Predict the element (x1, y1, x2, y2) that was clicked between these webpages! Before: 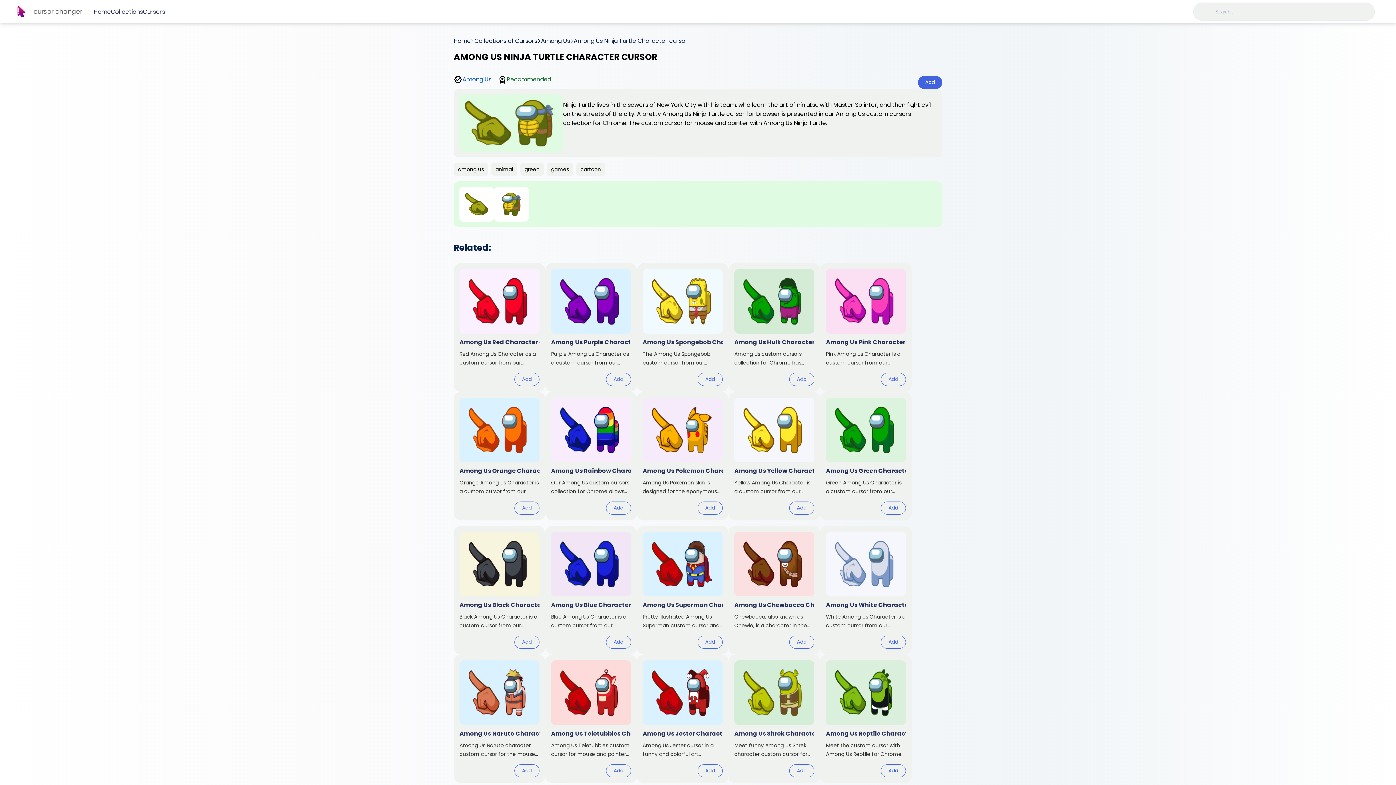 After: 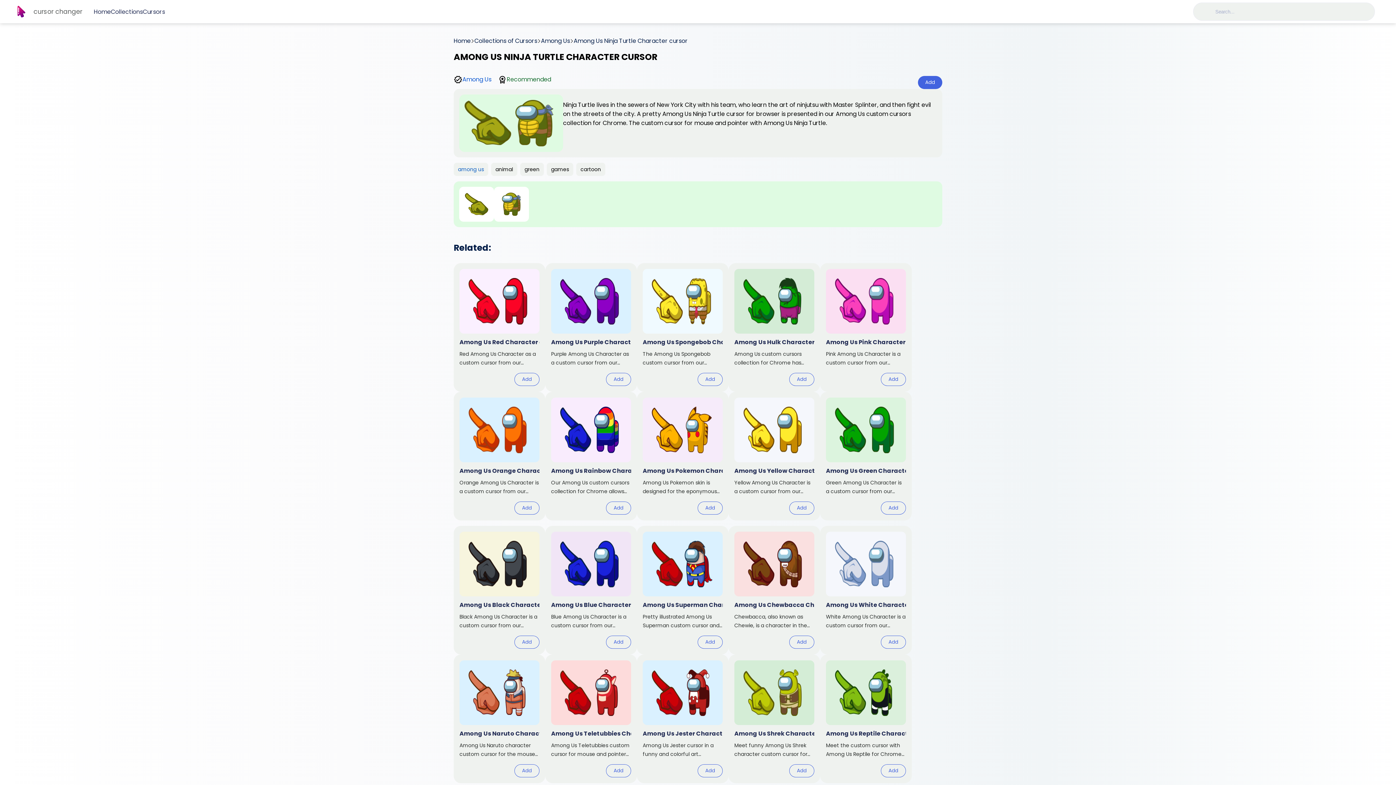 Action: bbox: (453, 162, 488, 175) label: among us